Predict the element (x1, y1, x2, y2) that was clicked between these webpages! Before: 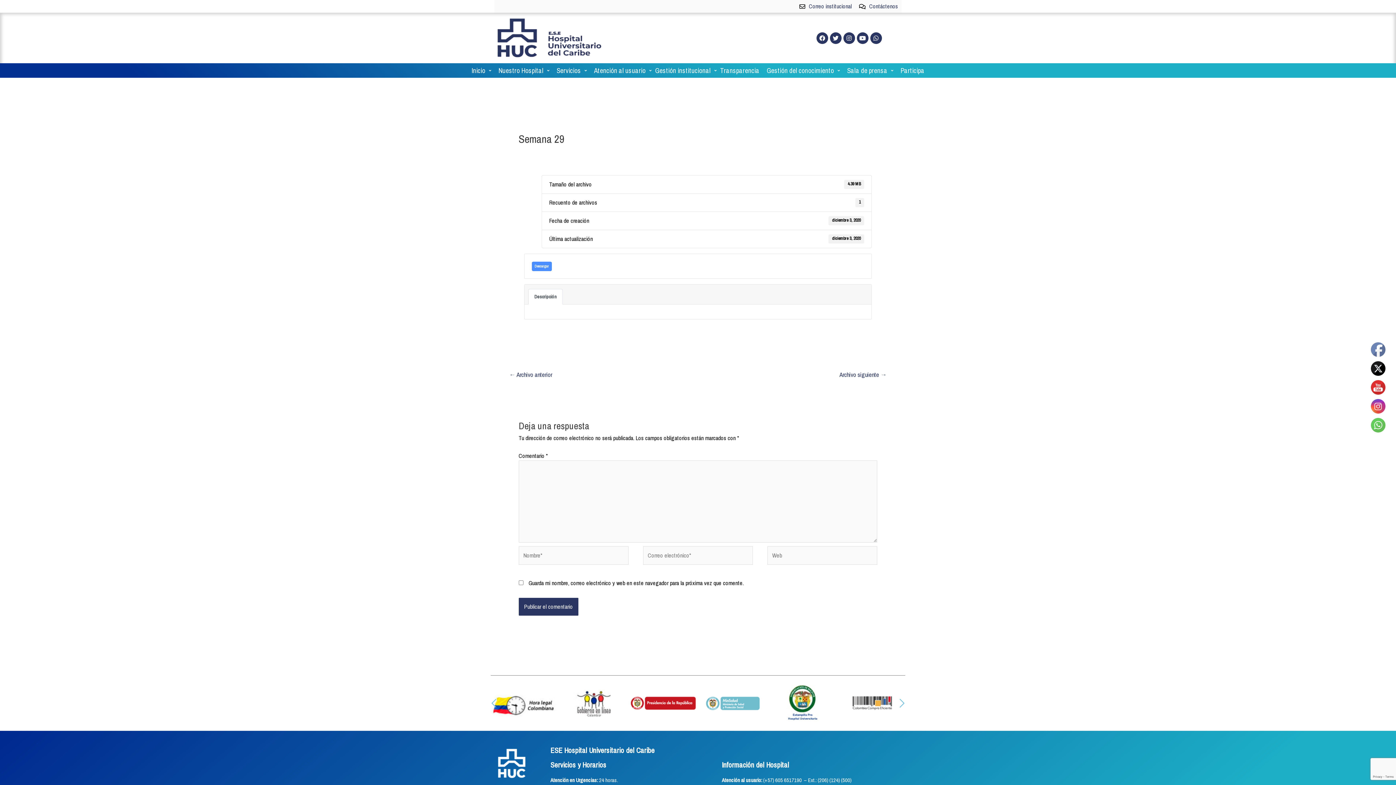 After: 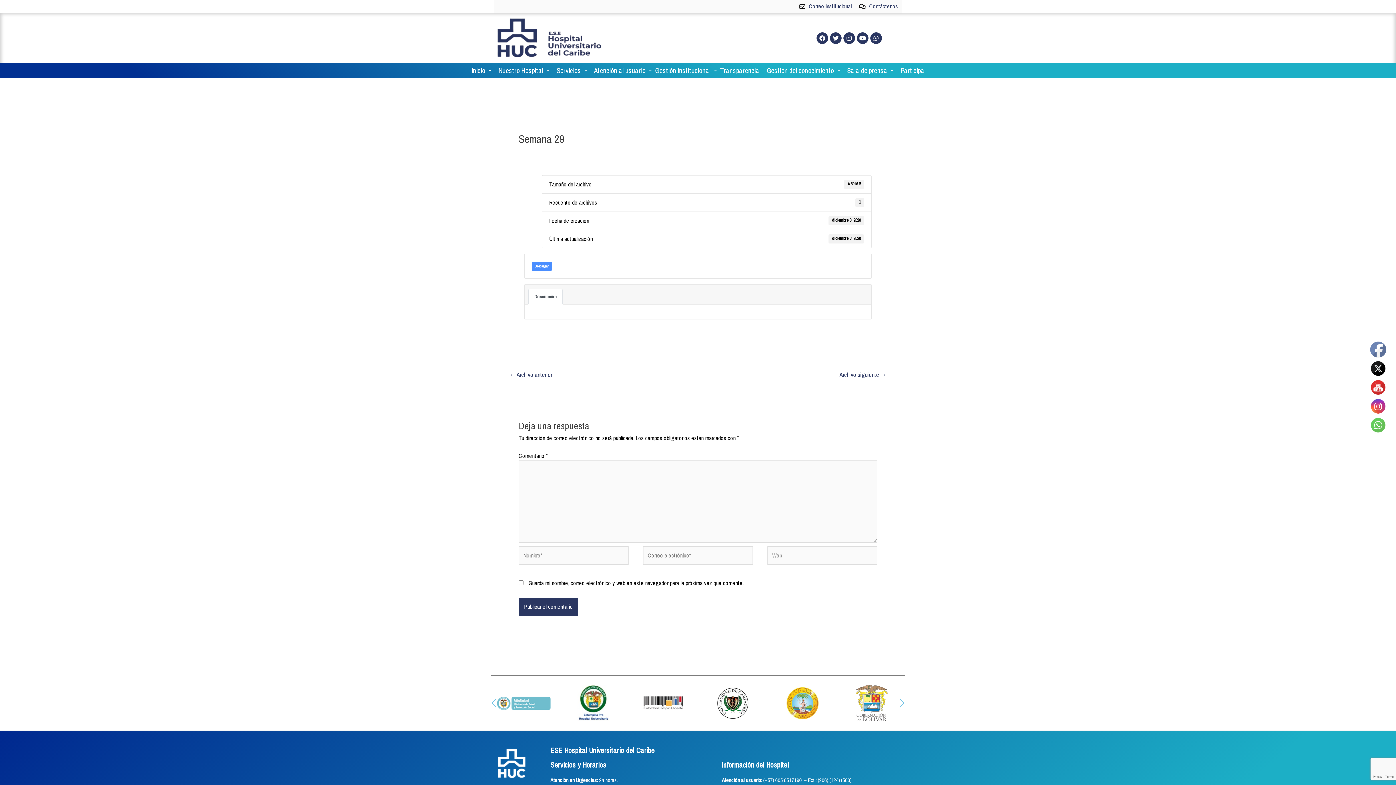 Action: bbox: (1370, 342, 1385, 357)